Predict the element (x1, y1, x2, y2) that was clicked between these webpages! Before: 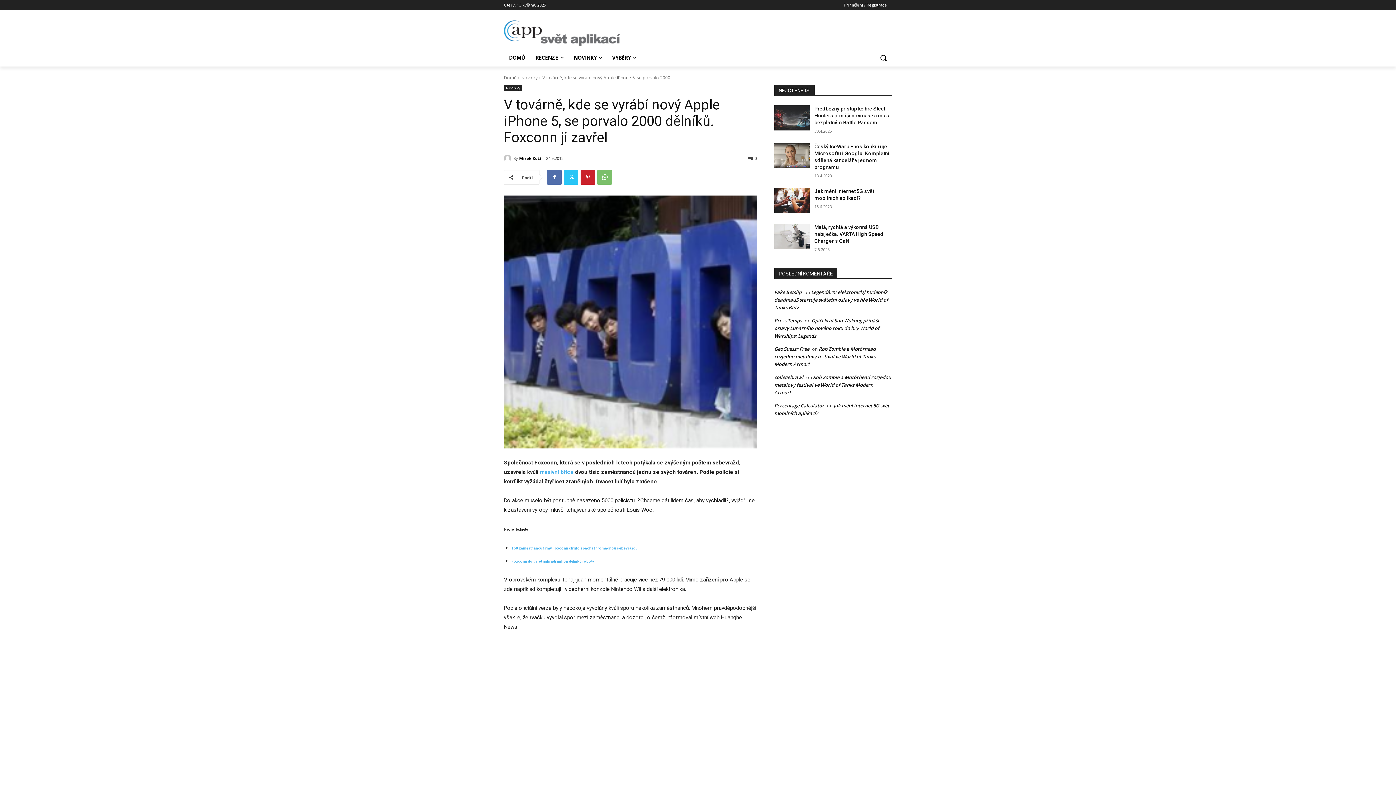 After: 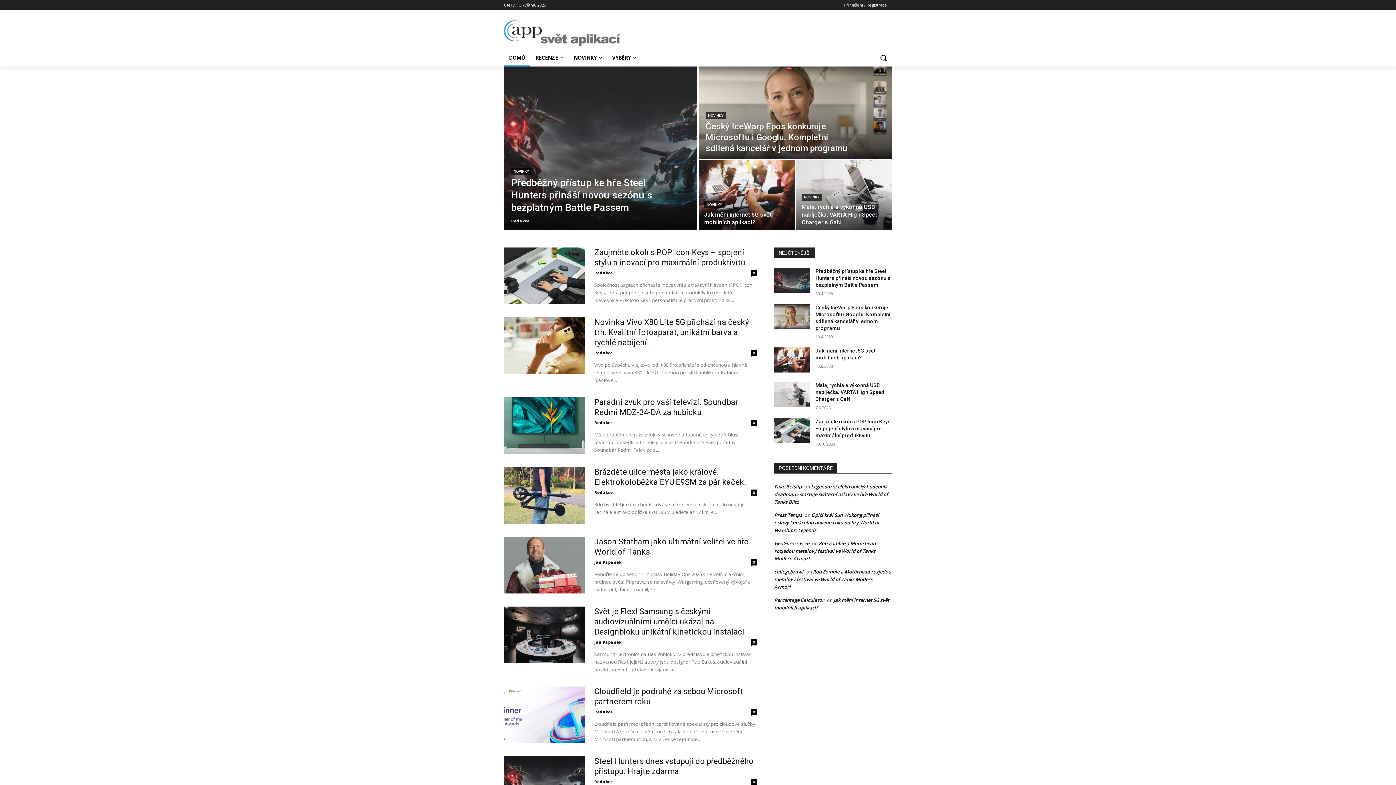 Action: bbox: (504, 49, 530, 66) label: DOMŮ